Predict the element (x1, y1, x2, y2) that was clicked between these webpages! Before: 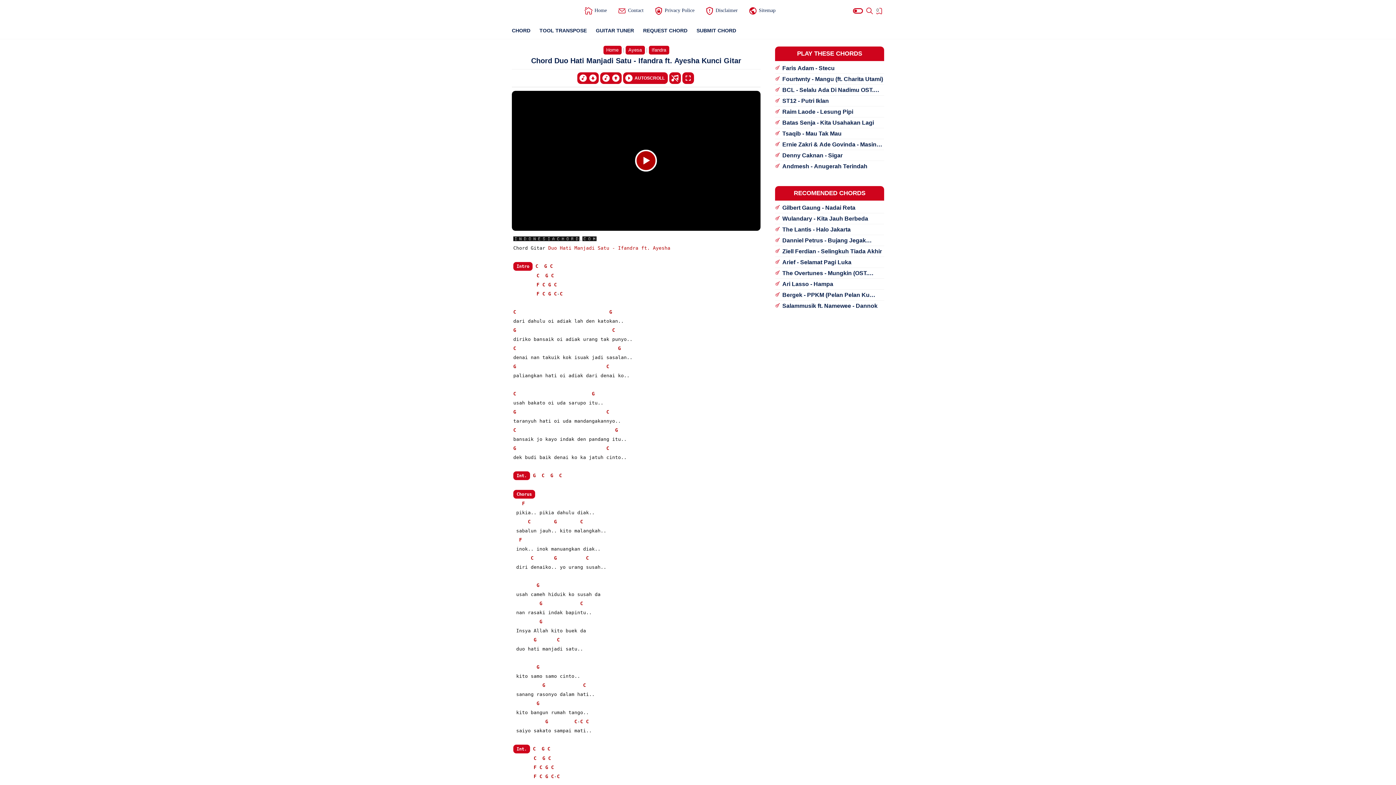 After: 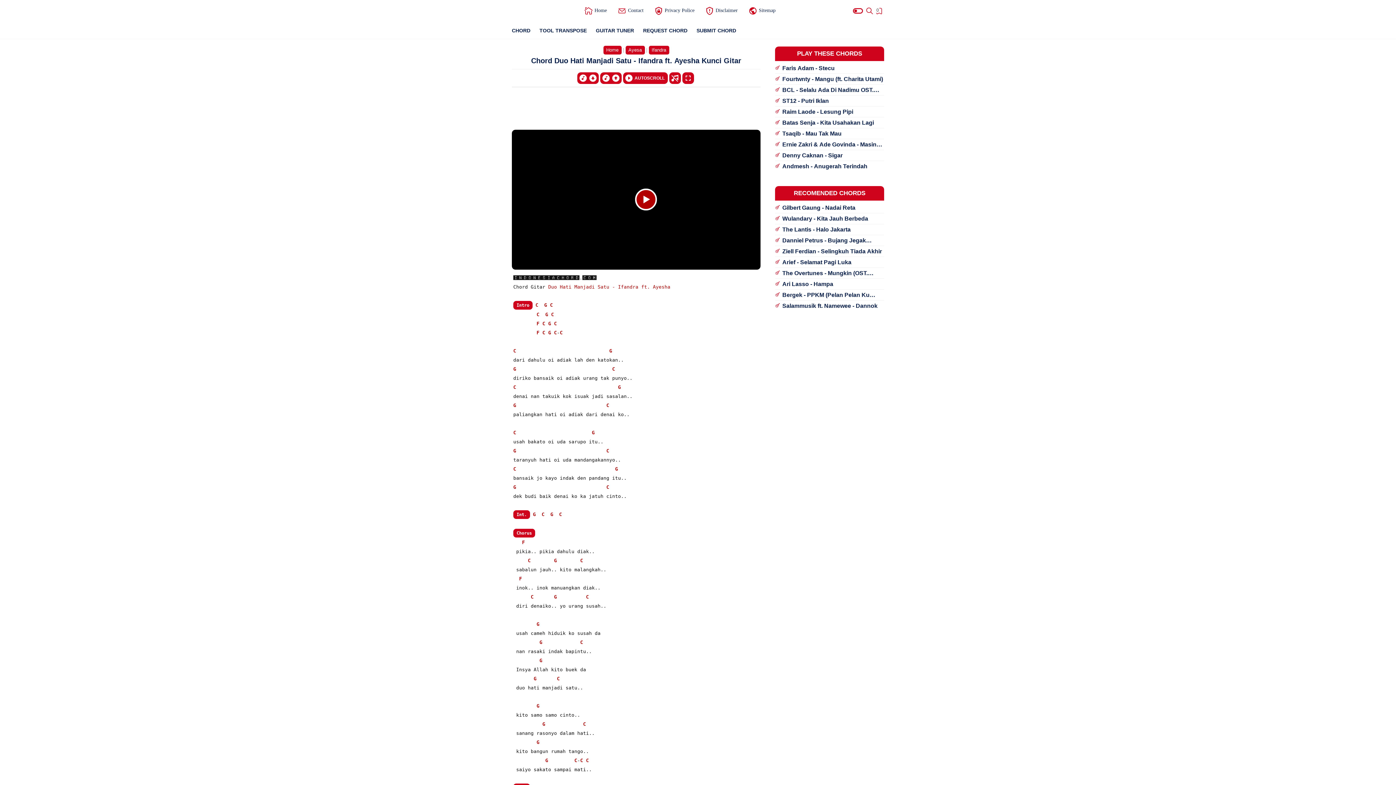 Action: bbox: (550, 473, 553, 478) label: G